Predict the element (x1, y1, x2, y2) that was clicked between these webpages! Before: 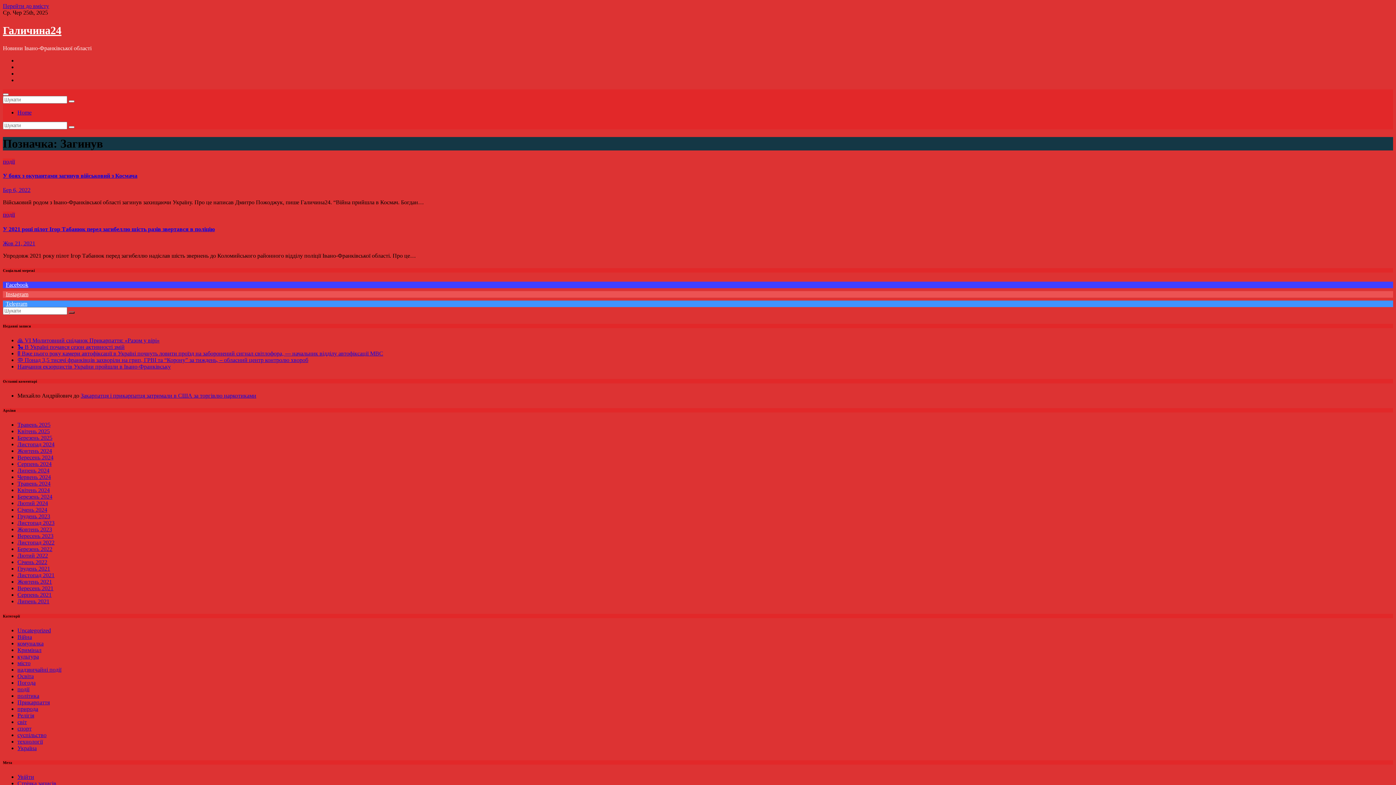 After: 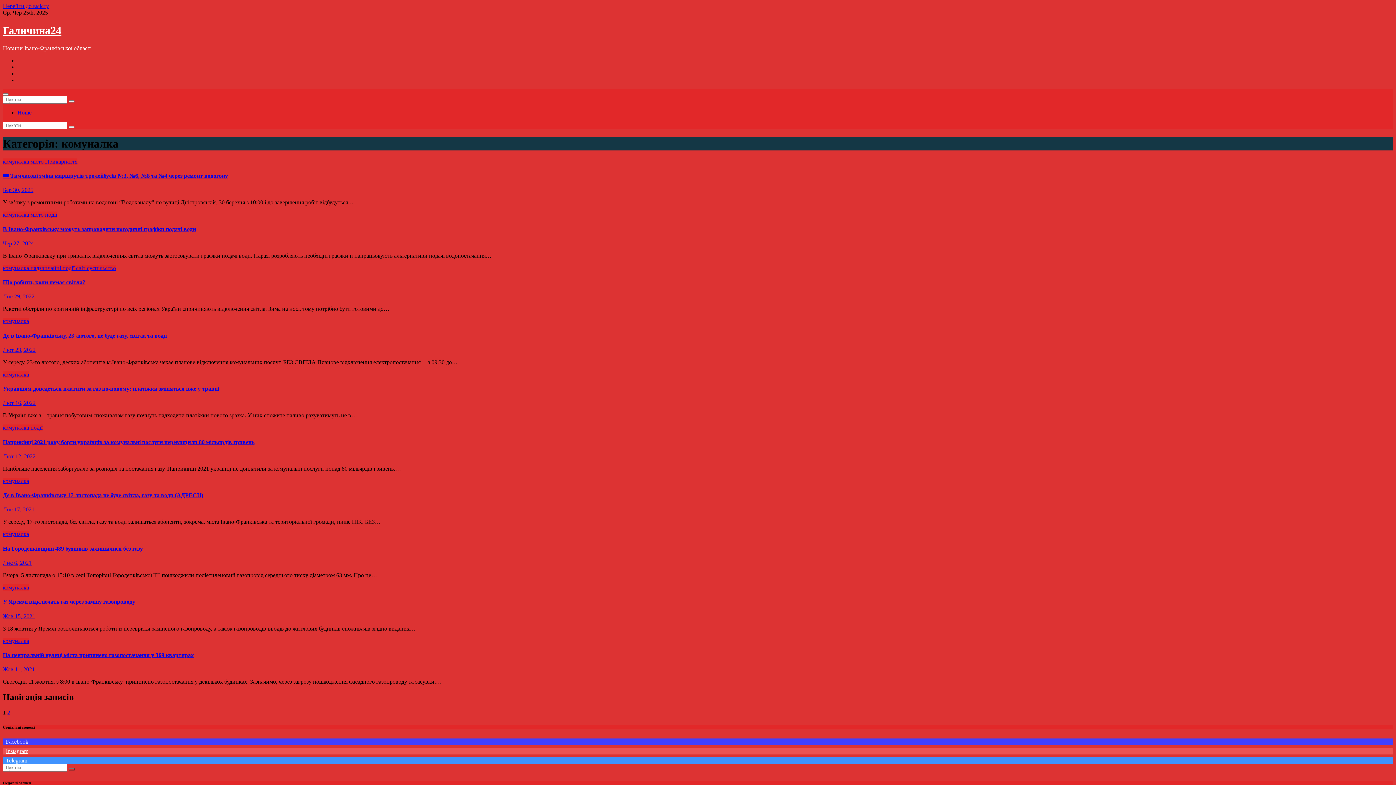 Action: bbox: (17, 640, 43, 646) label: комуналка